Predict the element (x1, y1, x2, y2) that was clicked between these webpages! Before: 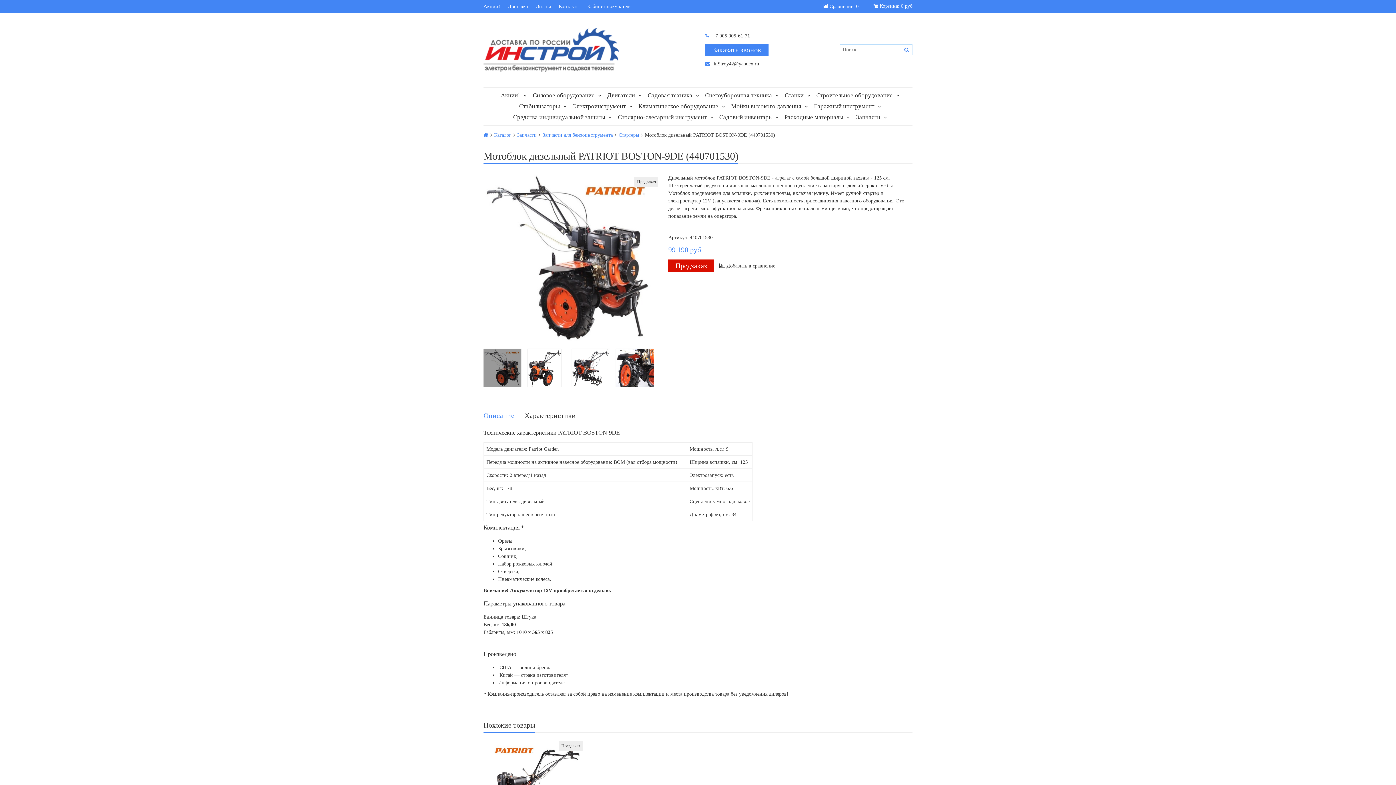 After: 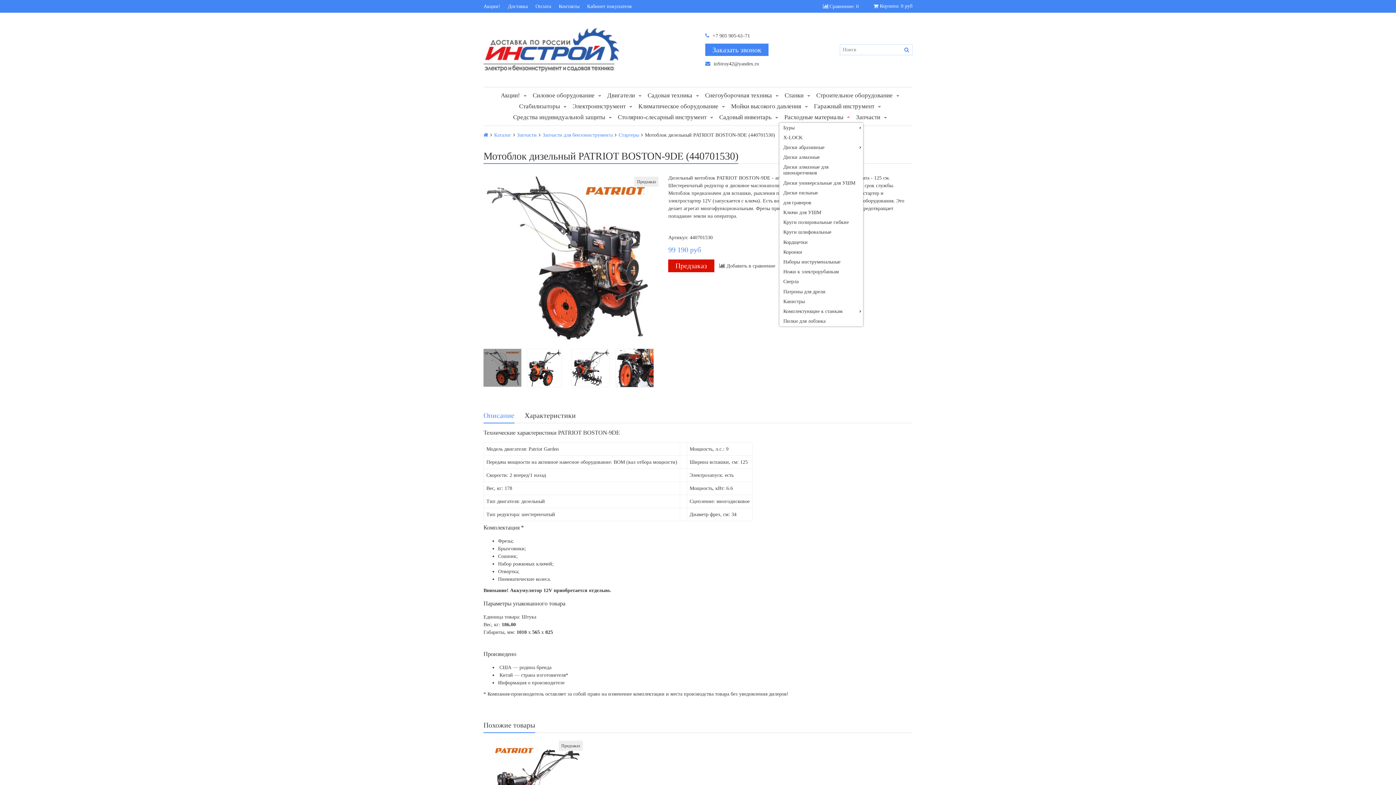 Action: bbox: (846, 114, 851, 120)